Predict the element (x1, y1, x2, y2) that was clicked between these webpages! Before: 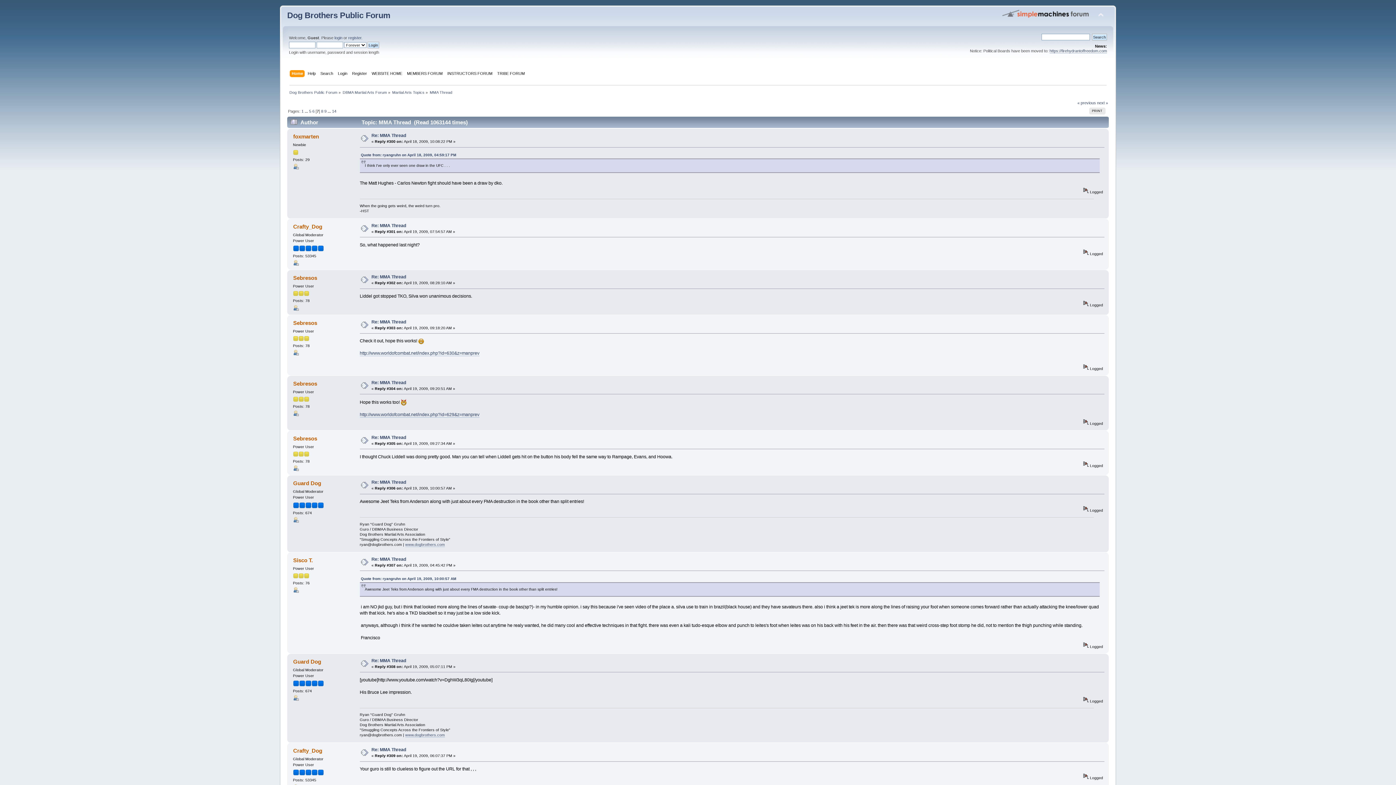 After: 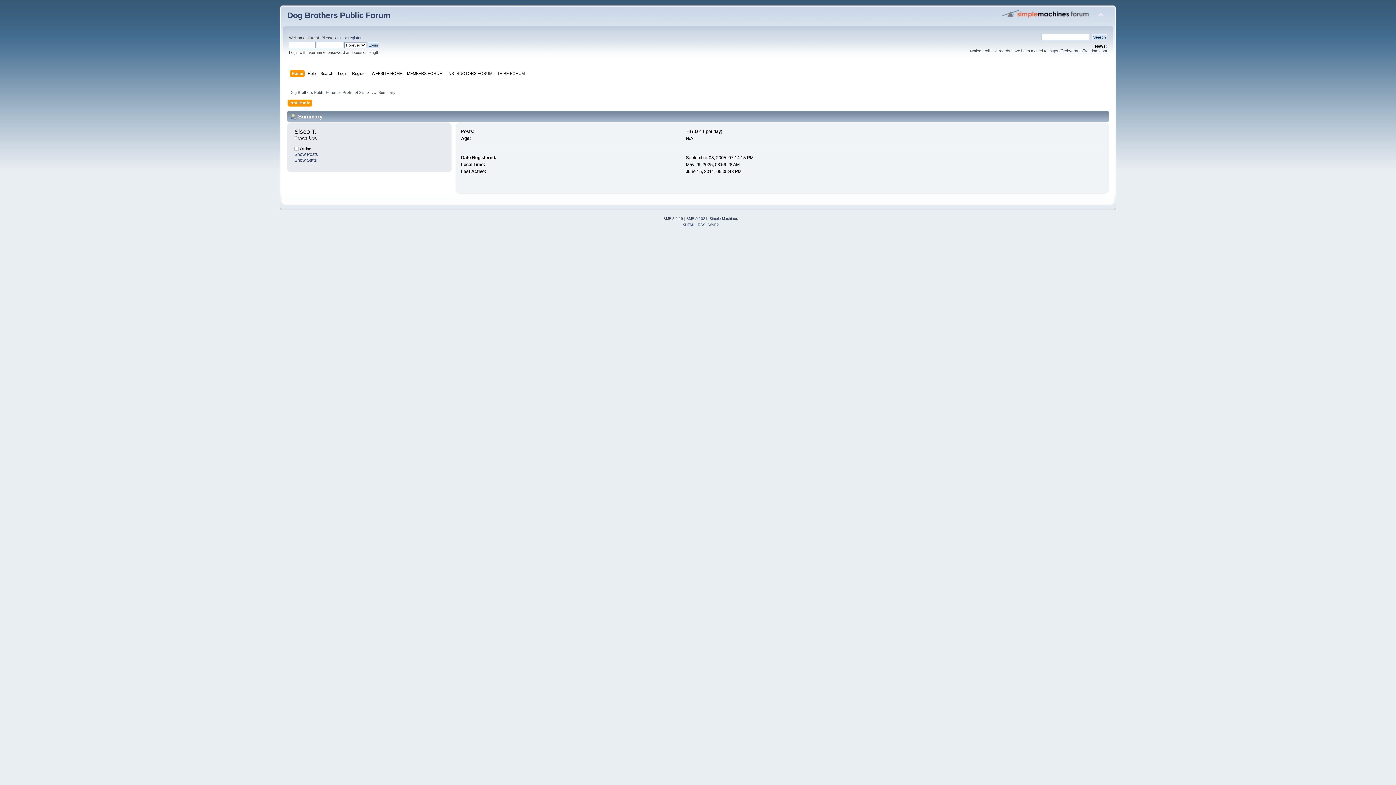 Action: bbox: (293, 589, 298, 593)